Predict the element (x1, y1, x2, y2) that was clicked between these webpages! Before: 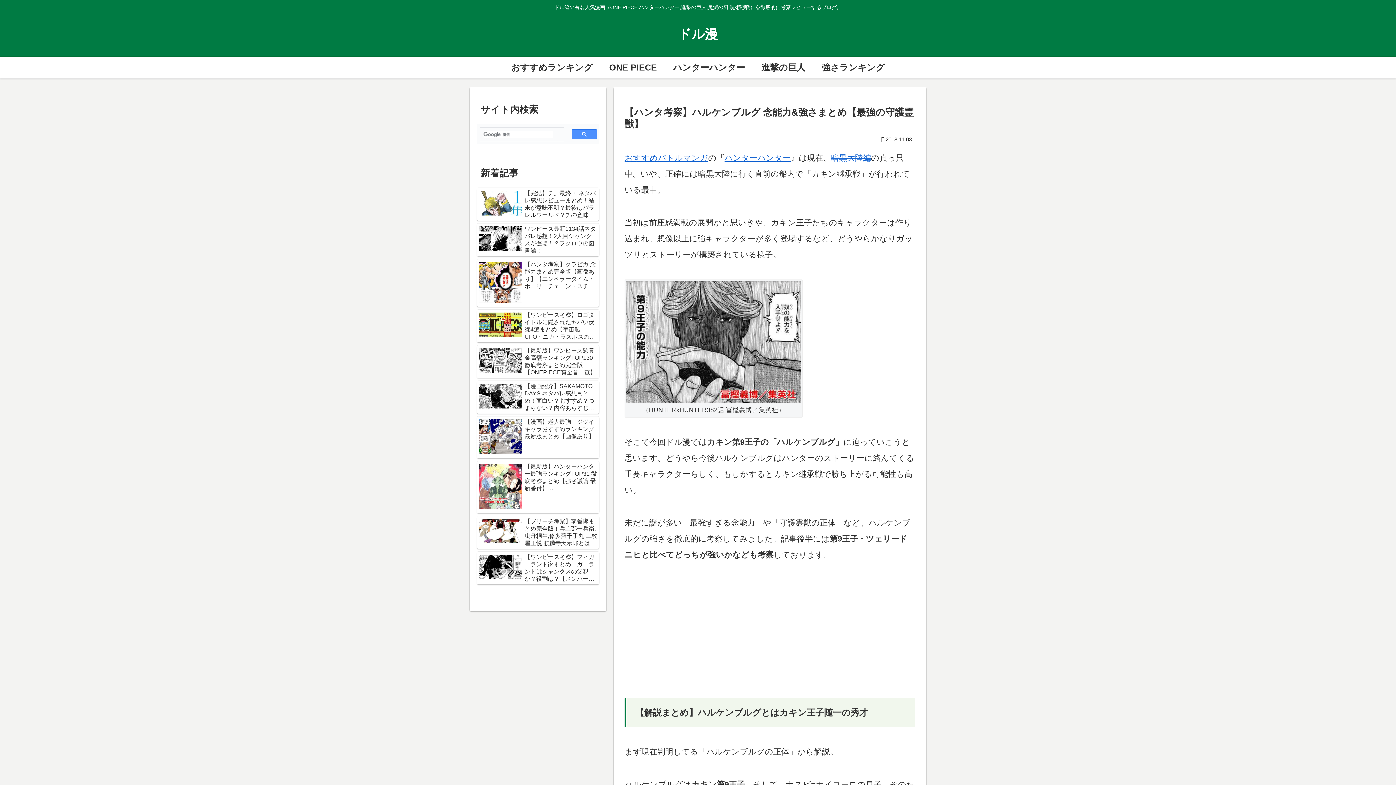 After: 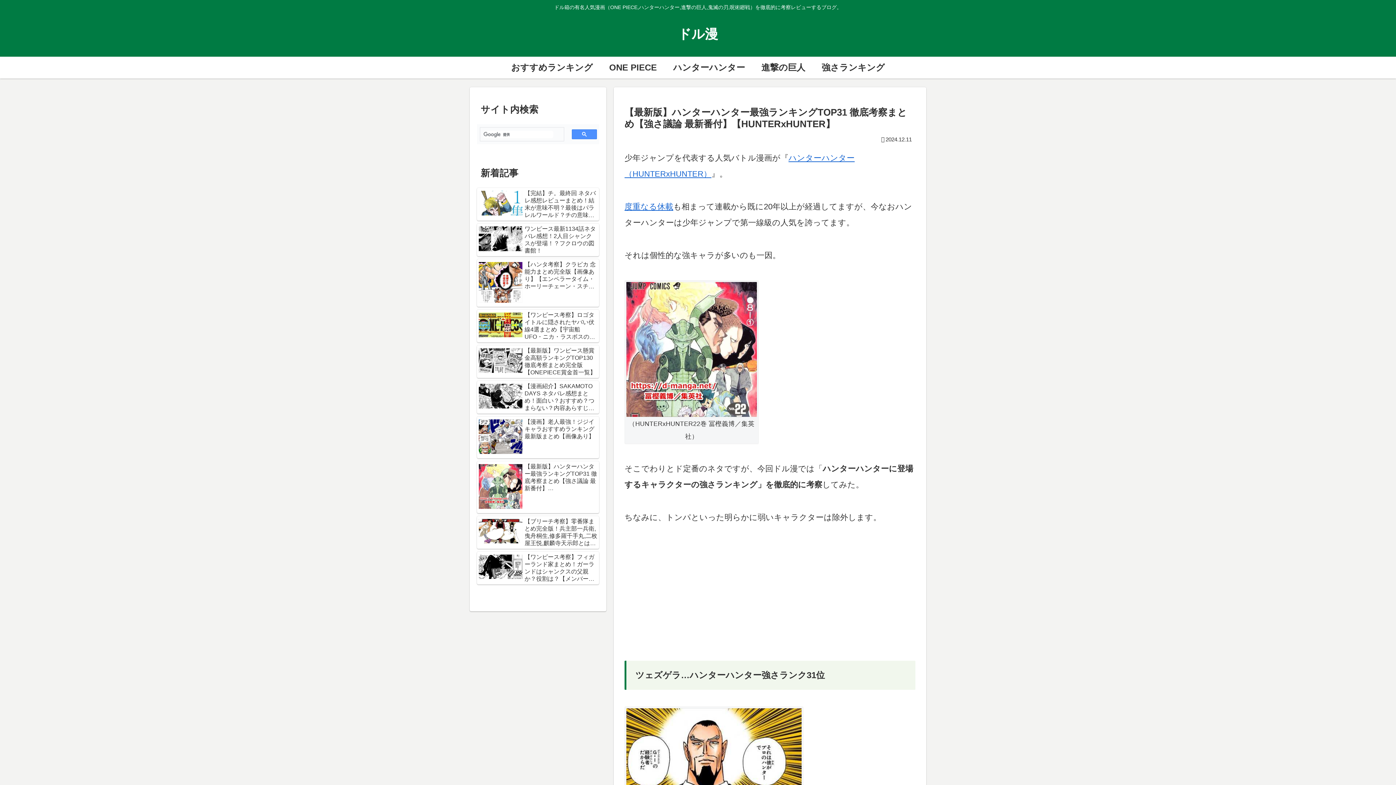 Action: label: 【最新版】ハンターハンター最強ランキングTOP31 徹底考察まとめ【強さ議論 最新番付】【HUNTERxHUNTER】 bbox: (477, 461, 599, 513)